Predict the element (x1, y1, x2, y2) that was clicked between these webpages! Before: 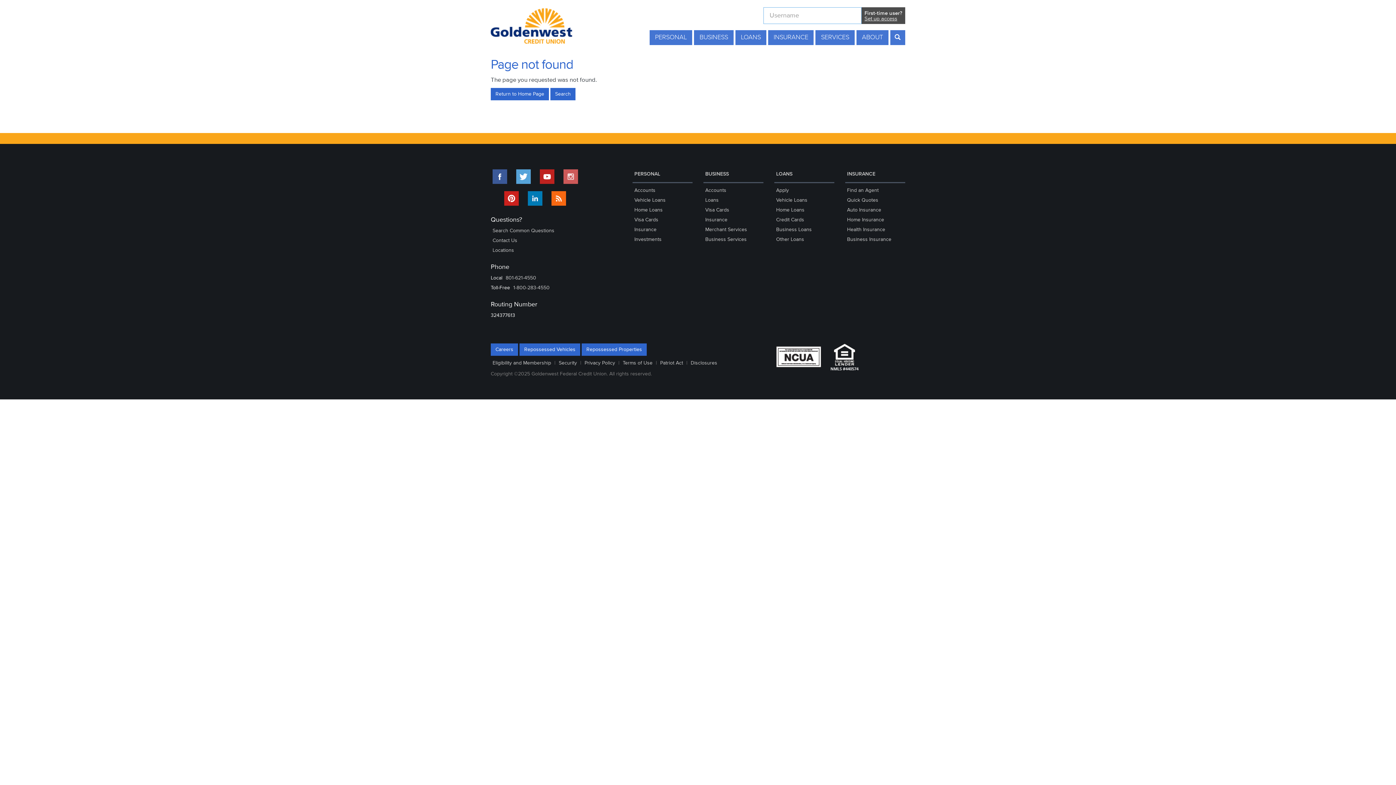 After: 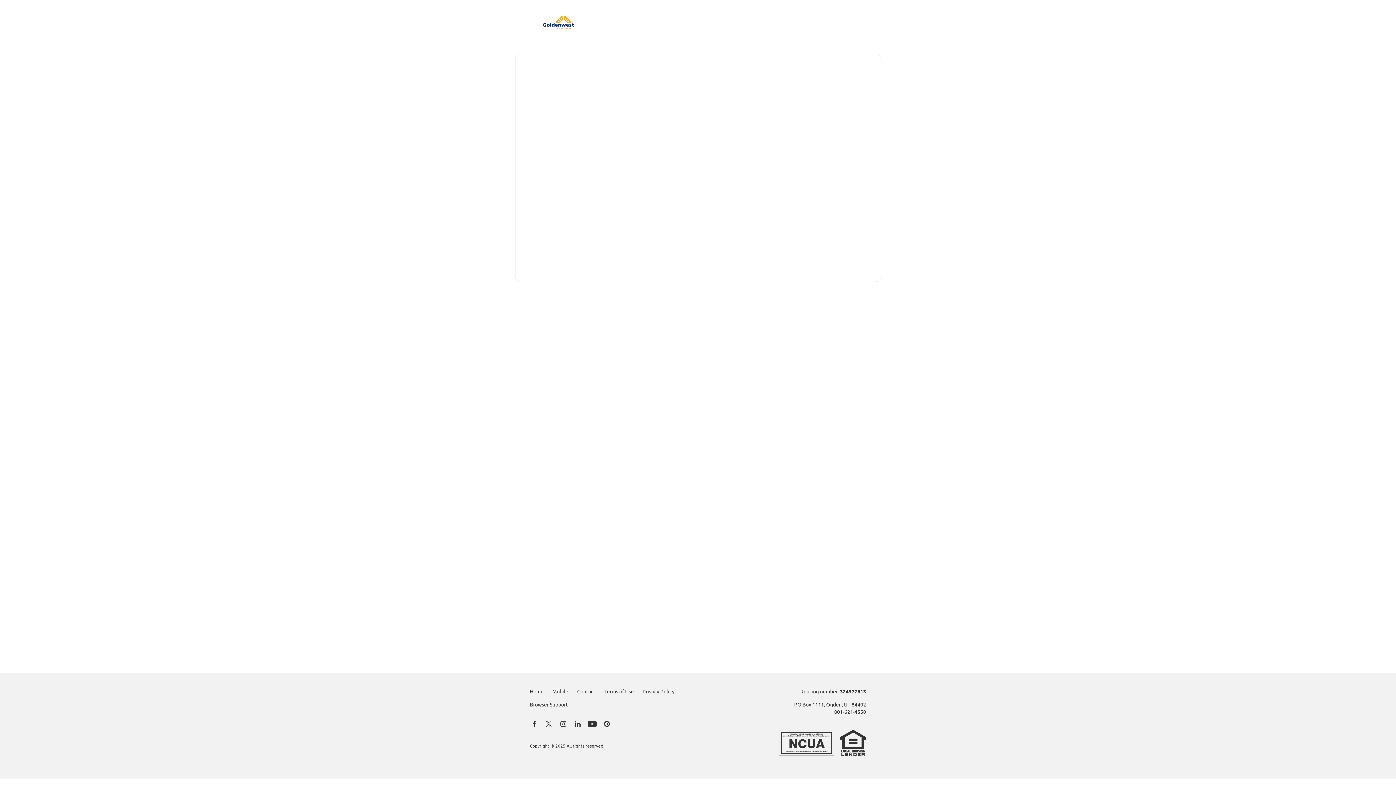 Action: bbox: (864, 16, 897, 21) label: Set up access